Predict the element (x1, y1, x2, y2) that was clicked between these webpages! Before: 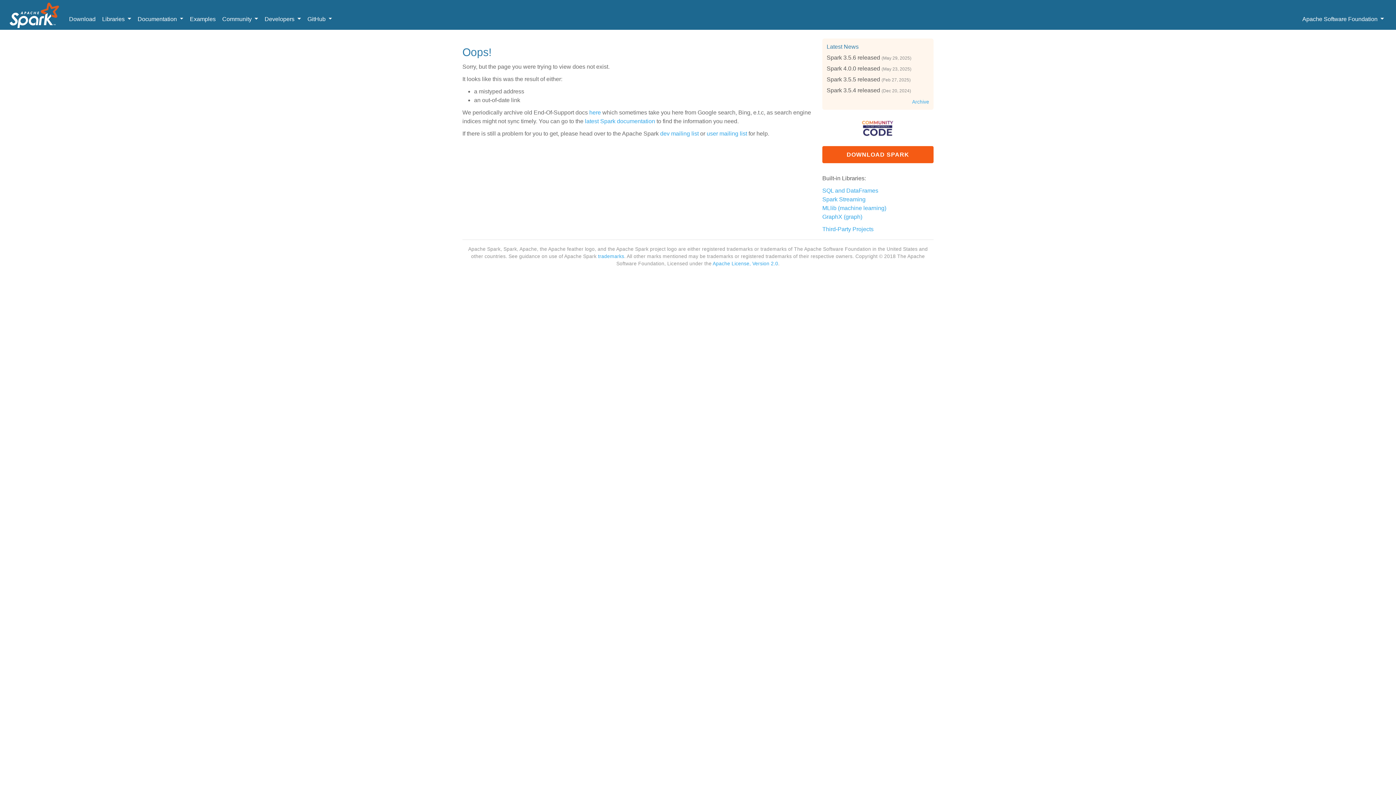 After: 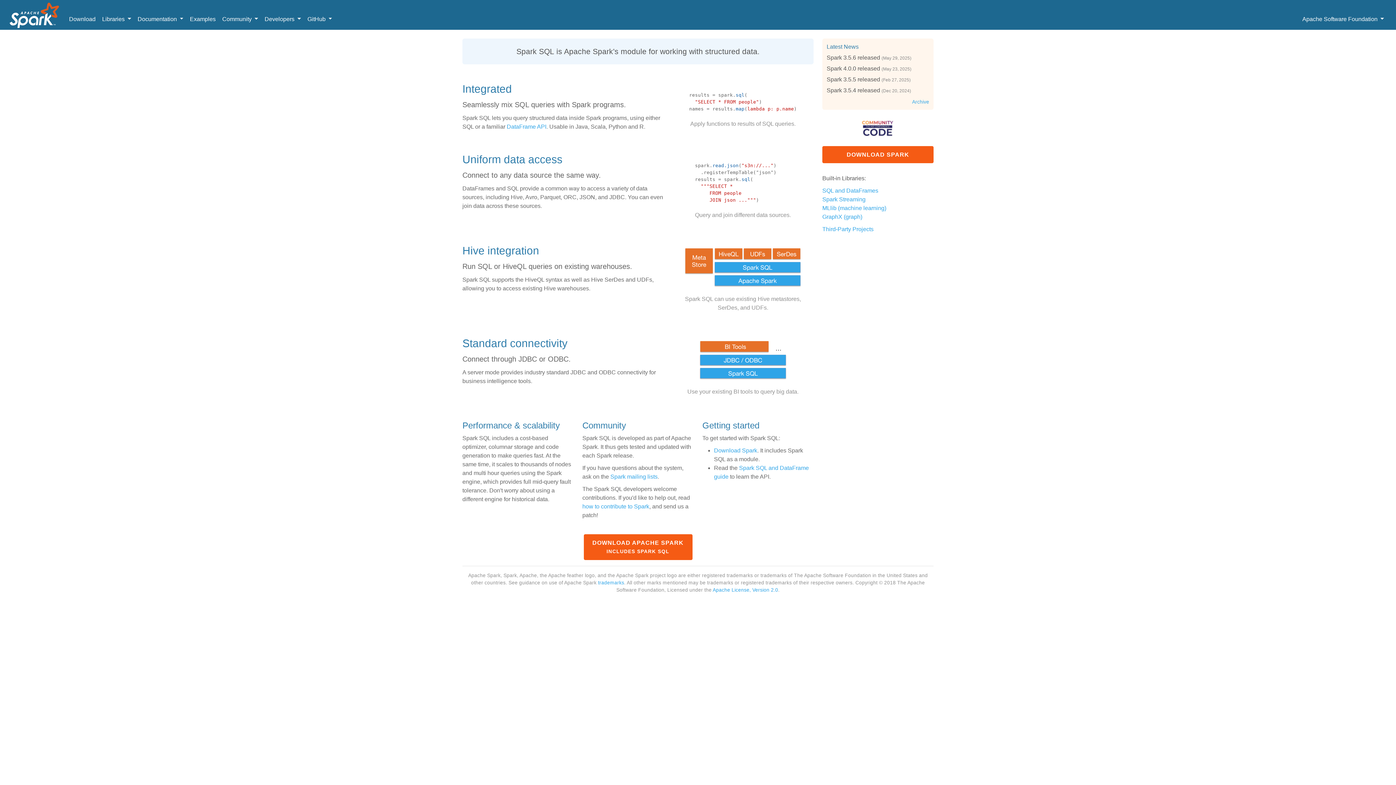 Action: label: SQL and DataFrames bbox: (822, 187, 878, 193)